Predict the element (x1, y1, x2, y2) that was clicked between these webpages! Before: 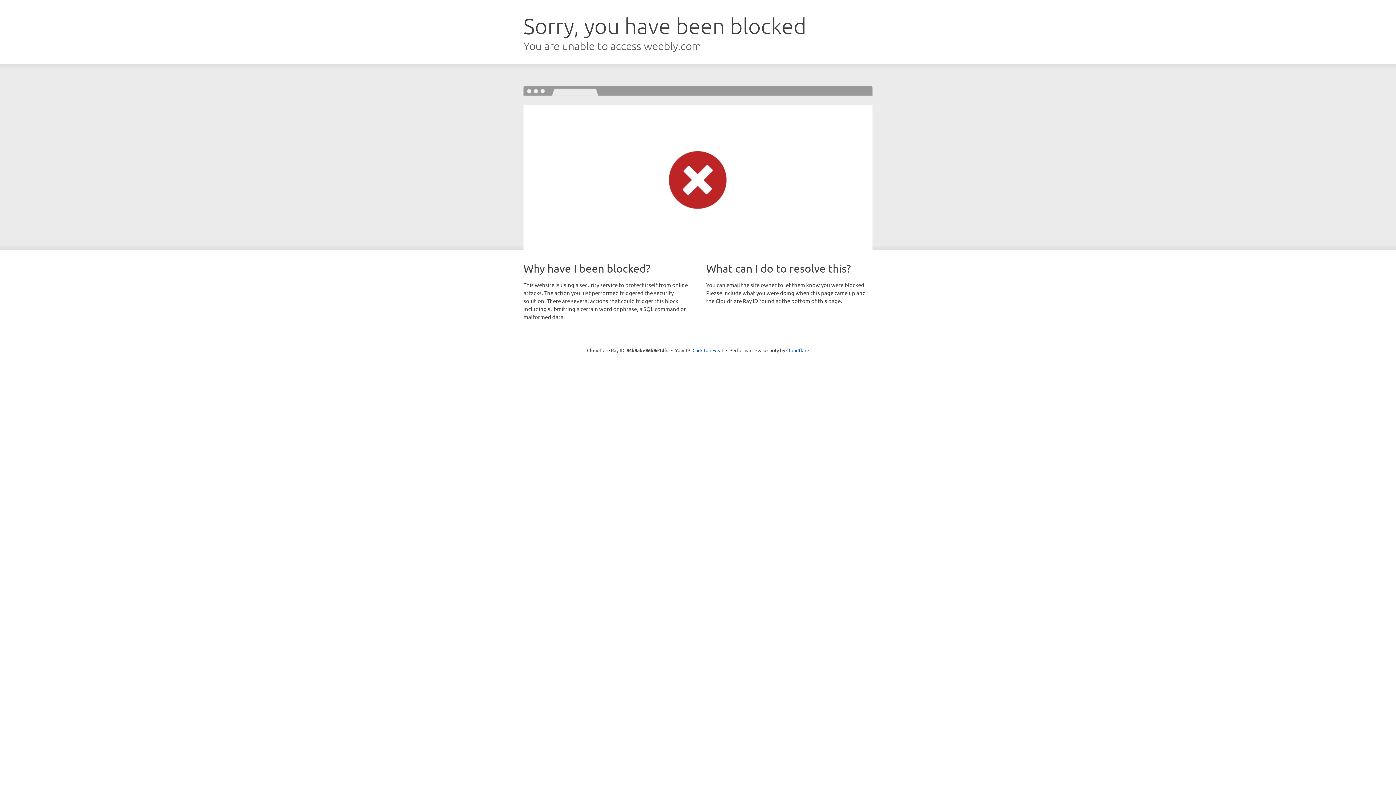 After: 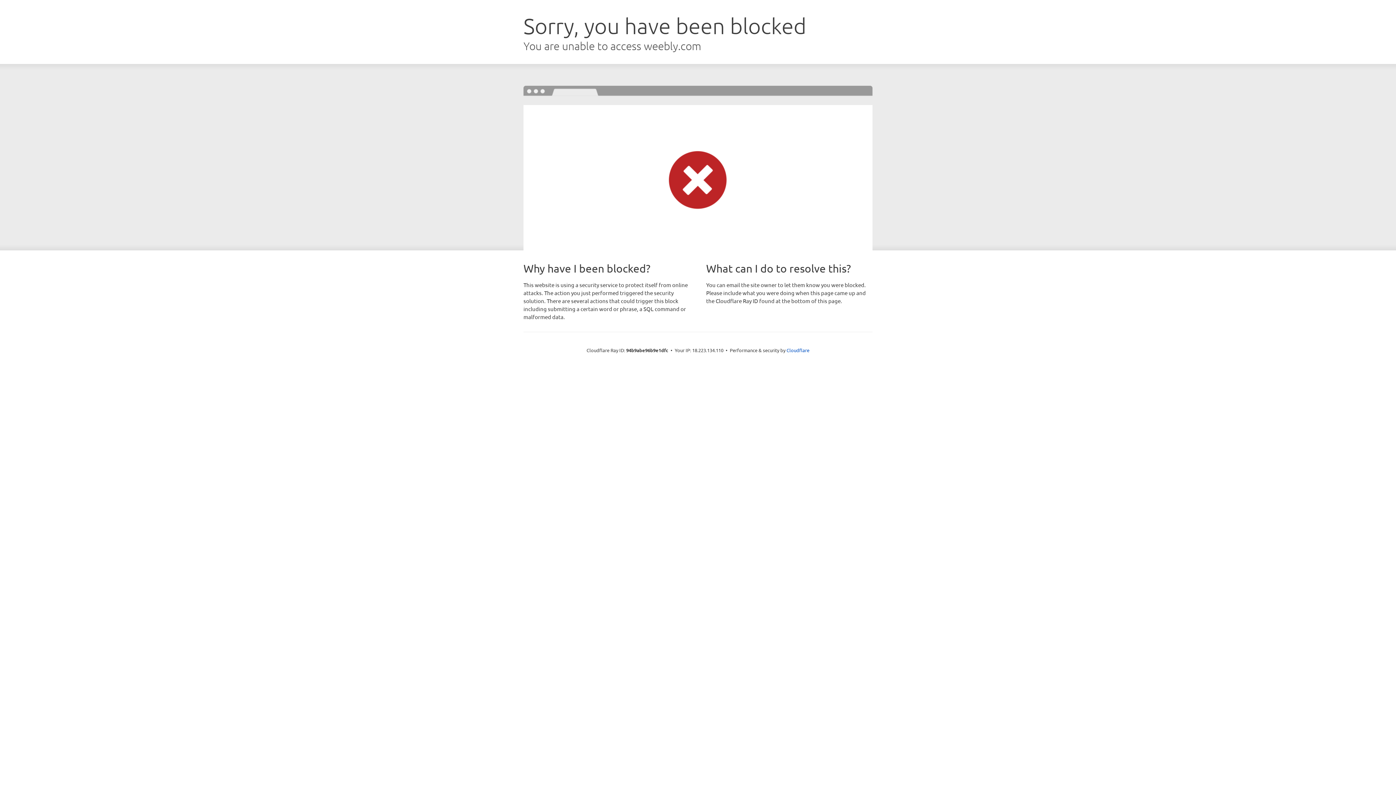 Action: bbox: (692, 346, 723, 353) label: Click to reveal